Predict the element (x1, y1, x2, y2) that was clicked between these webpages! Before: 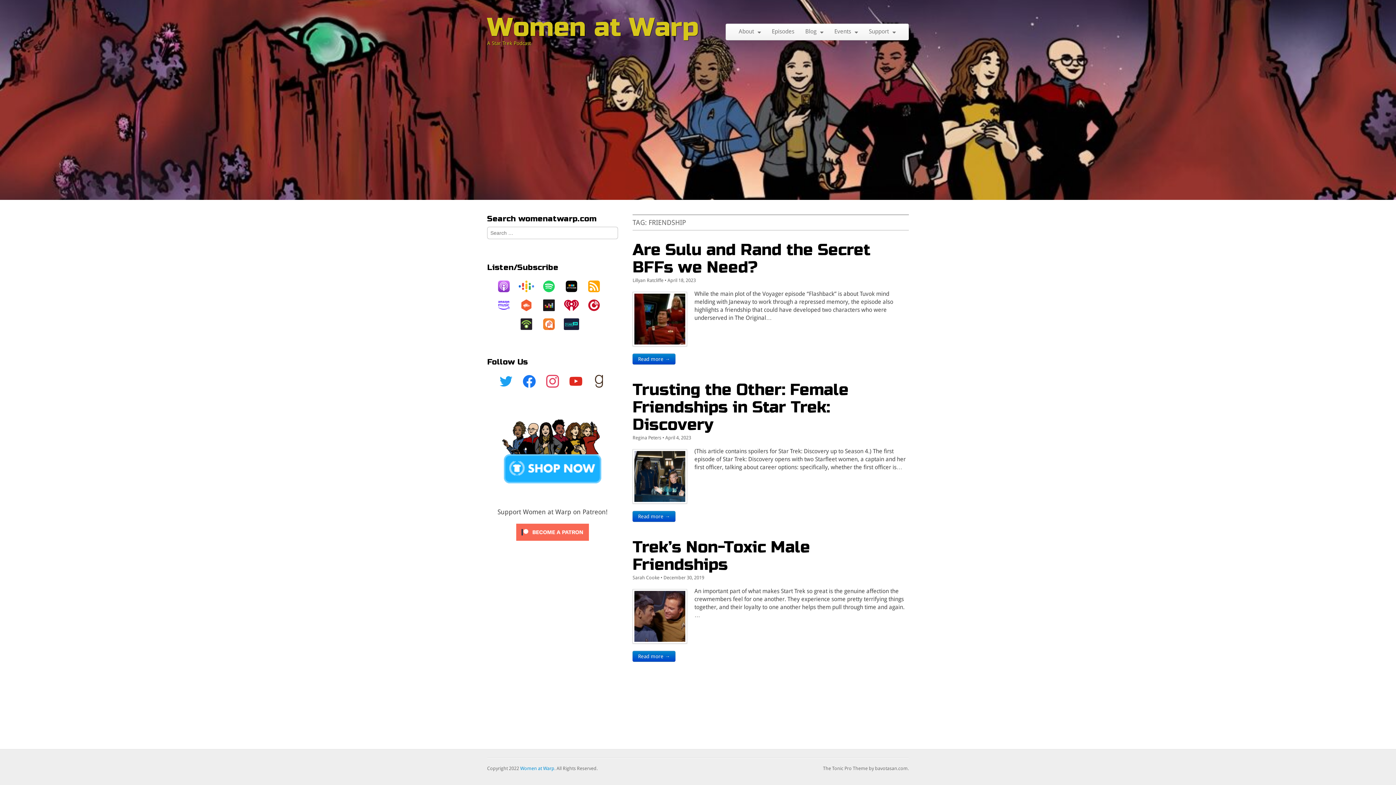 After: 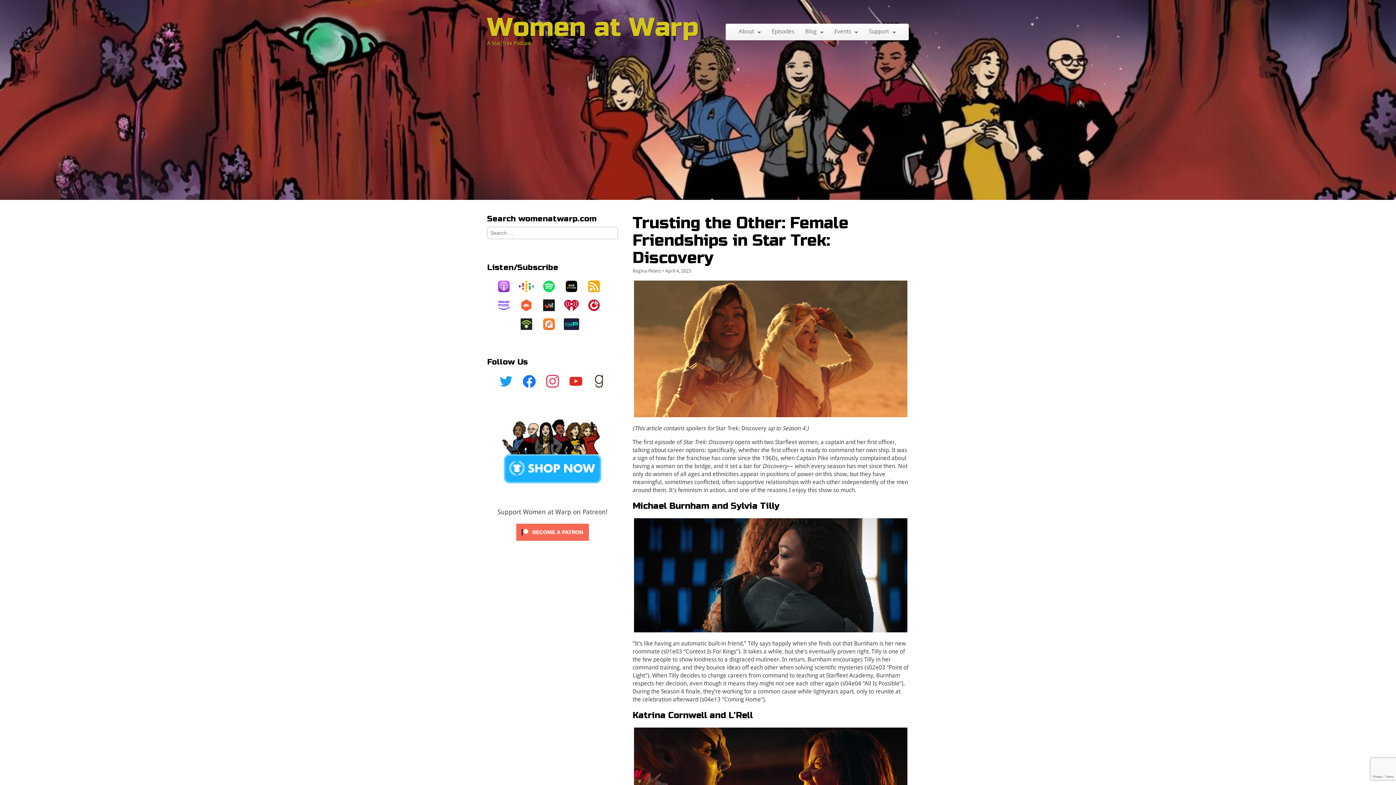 Action: label: Trusting the Other: Female Friendships in Star Trek: Discovery bbox: (632, 380, 848, 434)